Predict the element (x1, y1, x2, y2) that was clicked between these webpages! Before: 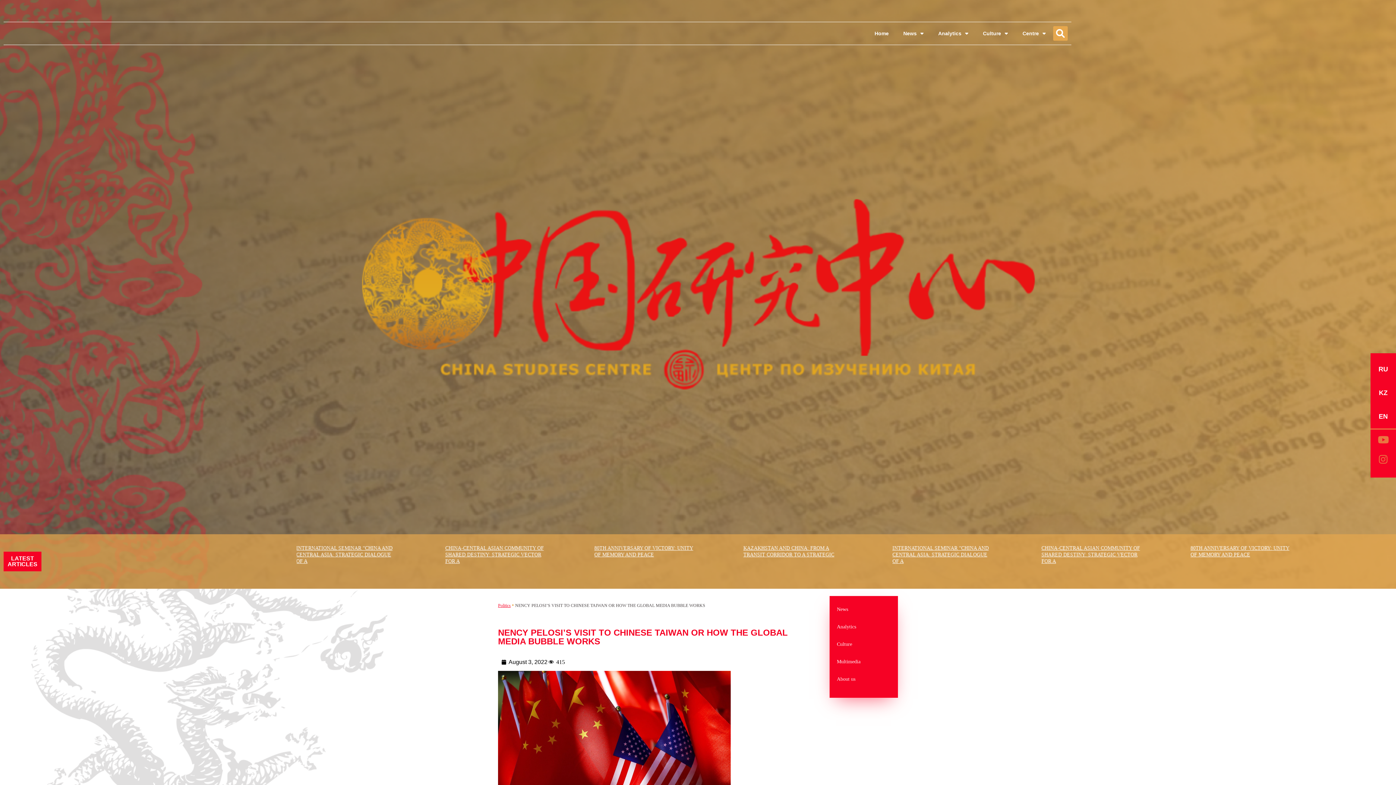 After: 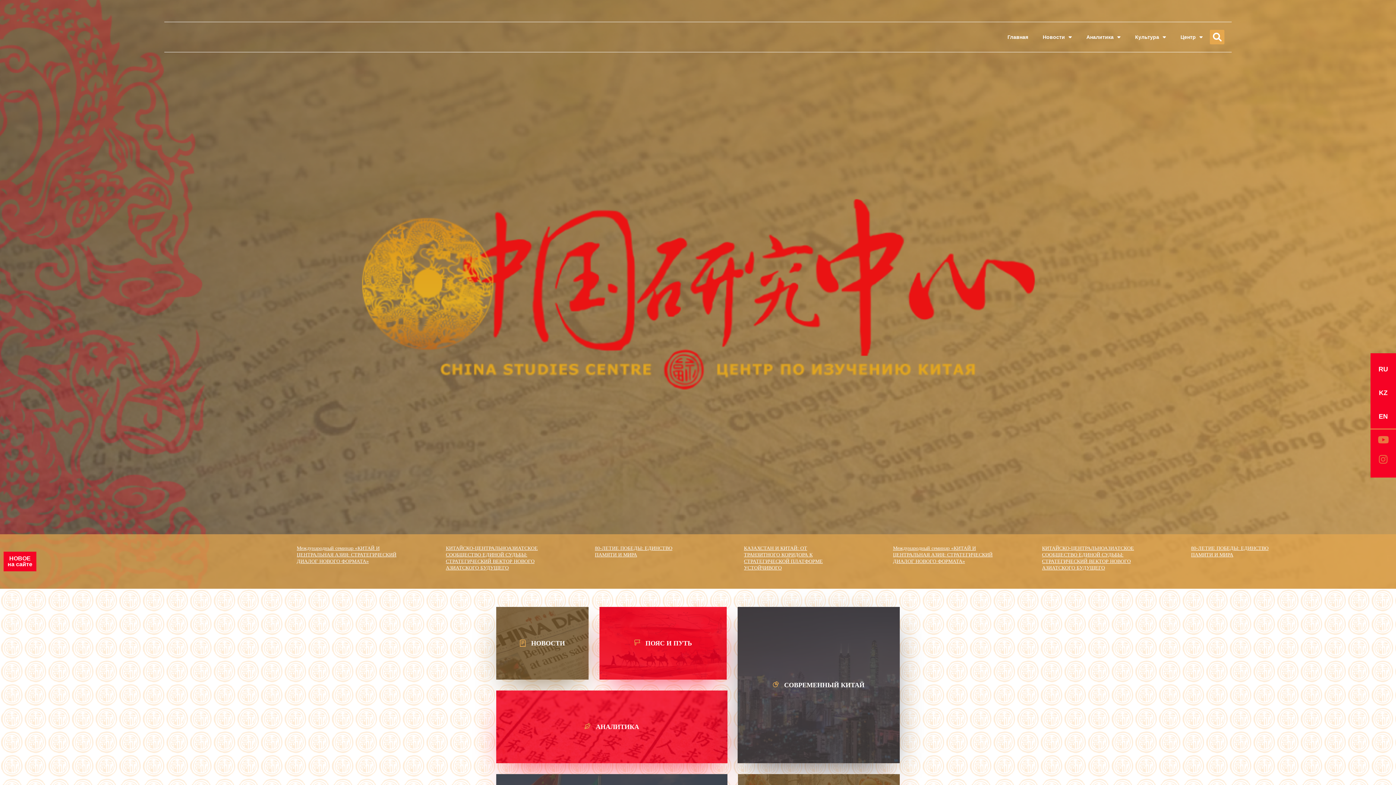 Action: label: Analytics bbox: (837, 621, 890, 633)